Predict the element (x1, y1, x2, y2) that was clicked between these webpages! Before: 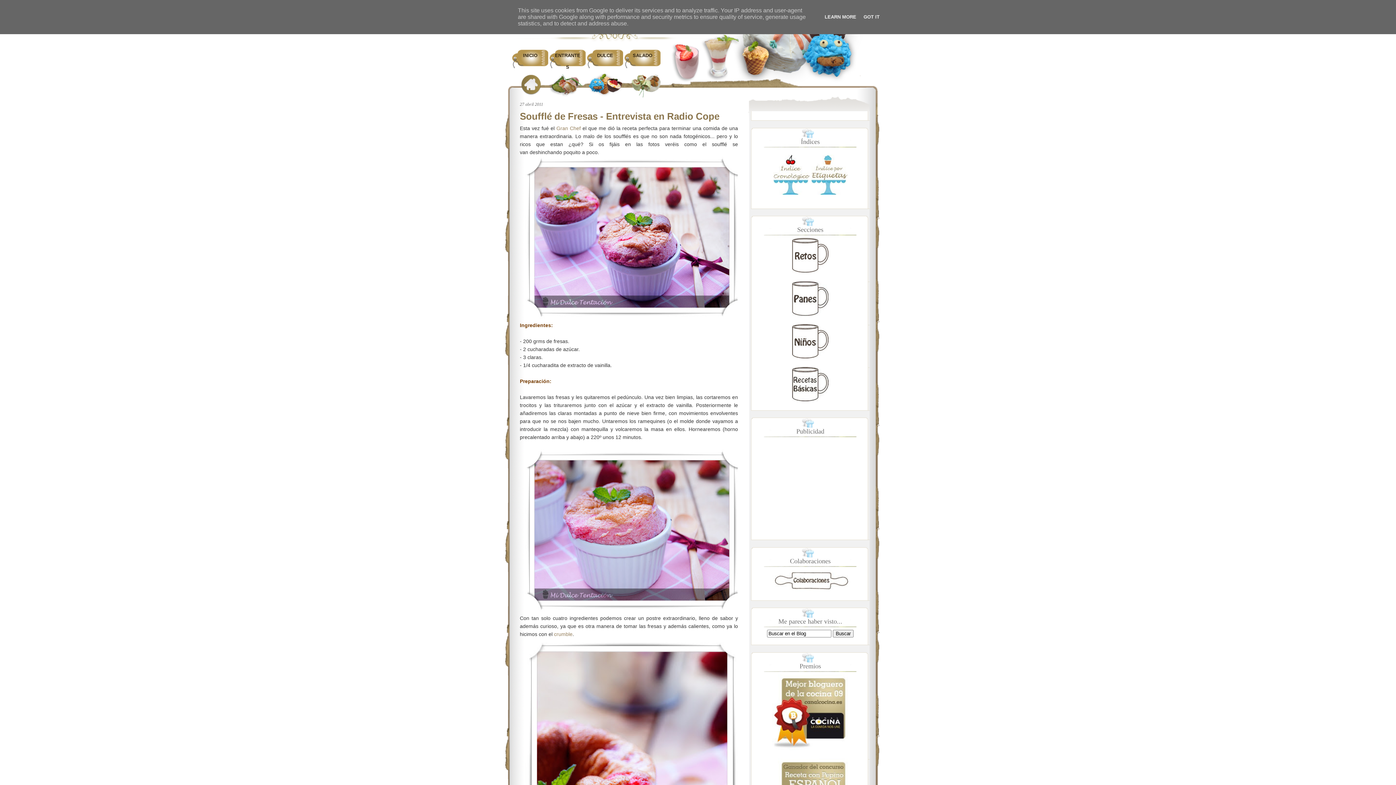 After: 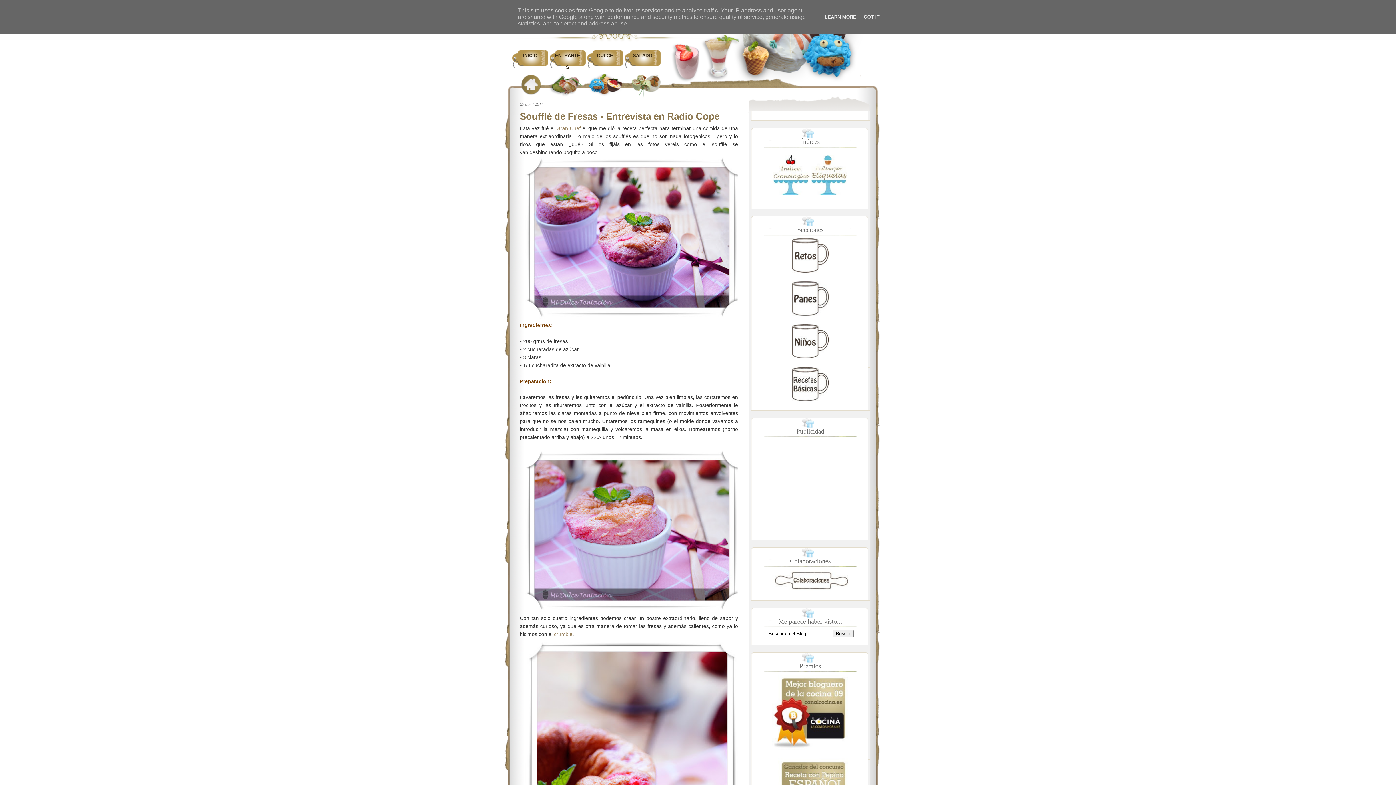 Action: bbox: (520, 109, 738, 122) label: Soufflé de Fresas - Entrevista en Radio Cope